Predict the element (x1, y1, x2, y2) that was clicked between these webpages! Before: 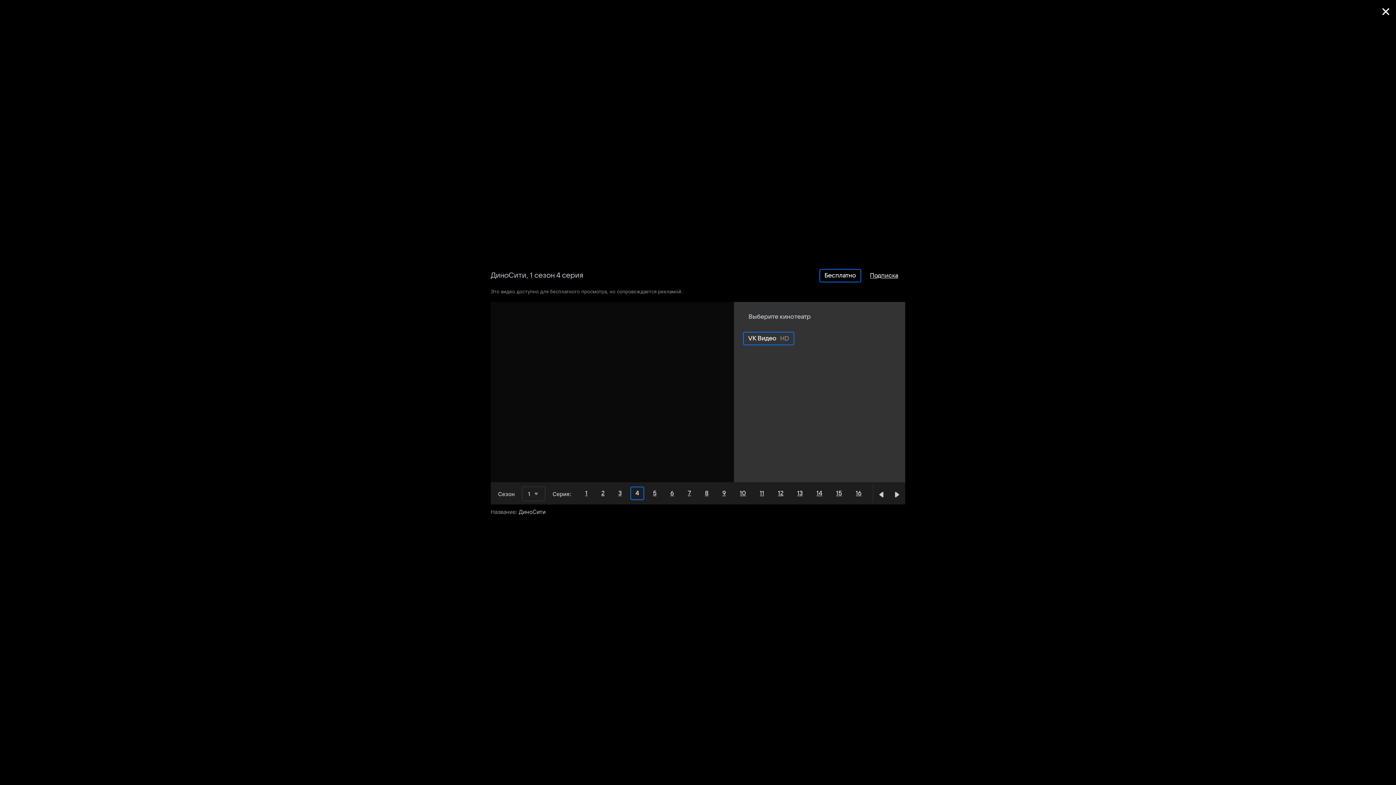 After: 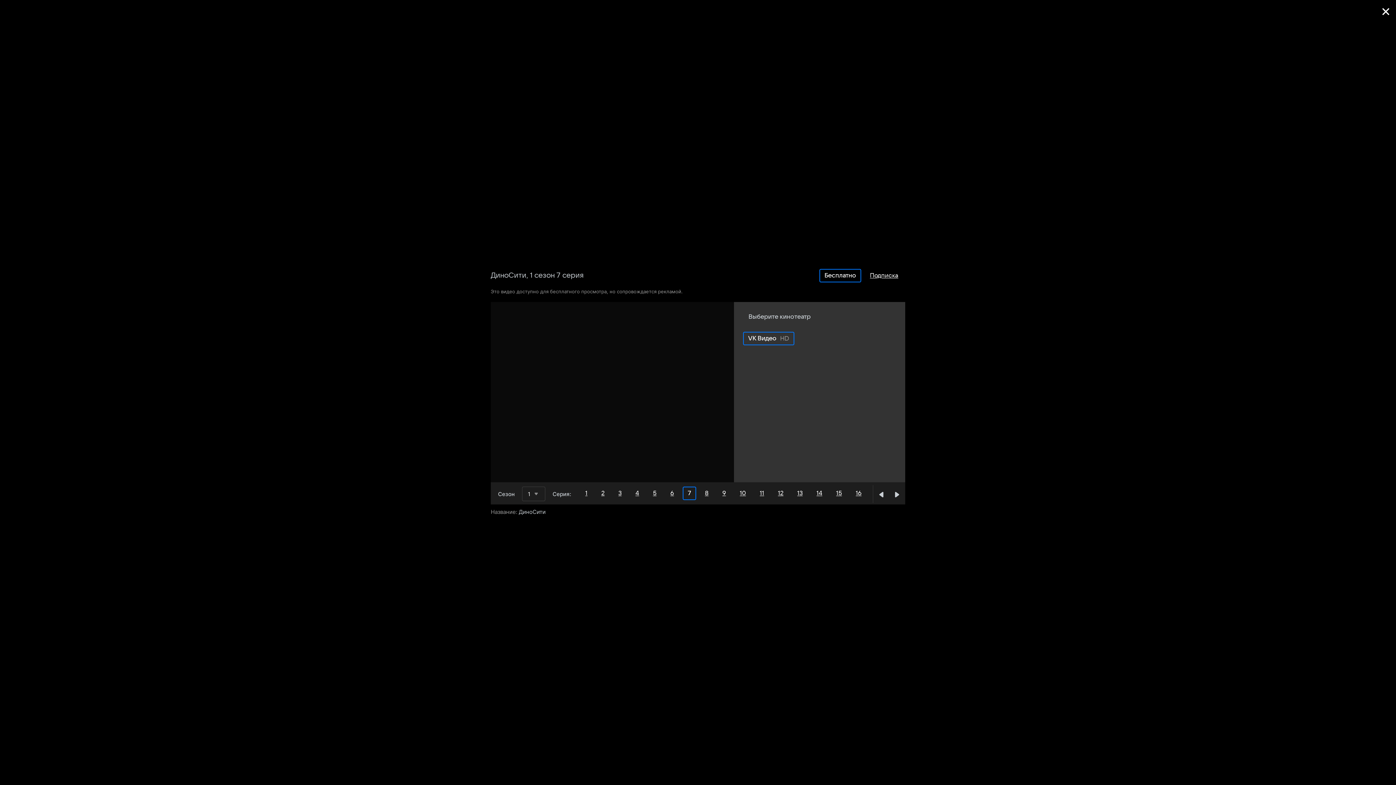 Action: bbox: (682, 486, 696, 500) label: 7